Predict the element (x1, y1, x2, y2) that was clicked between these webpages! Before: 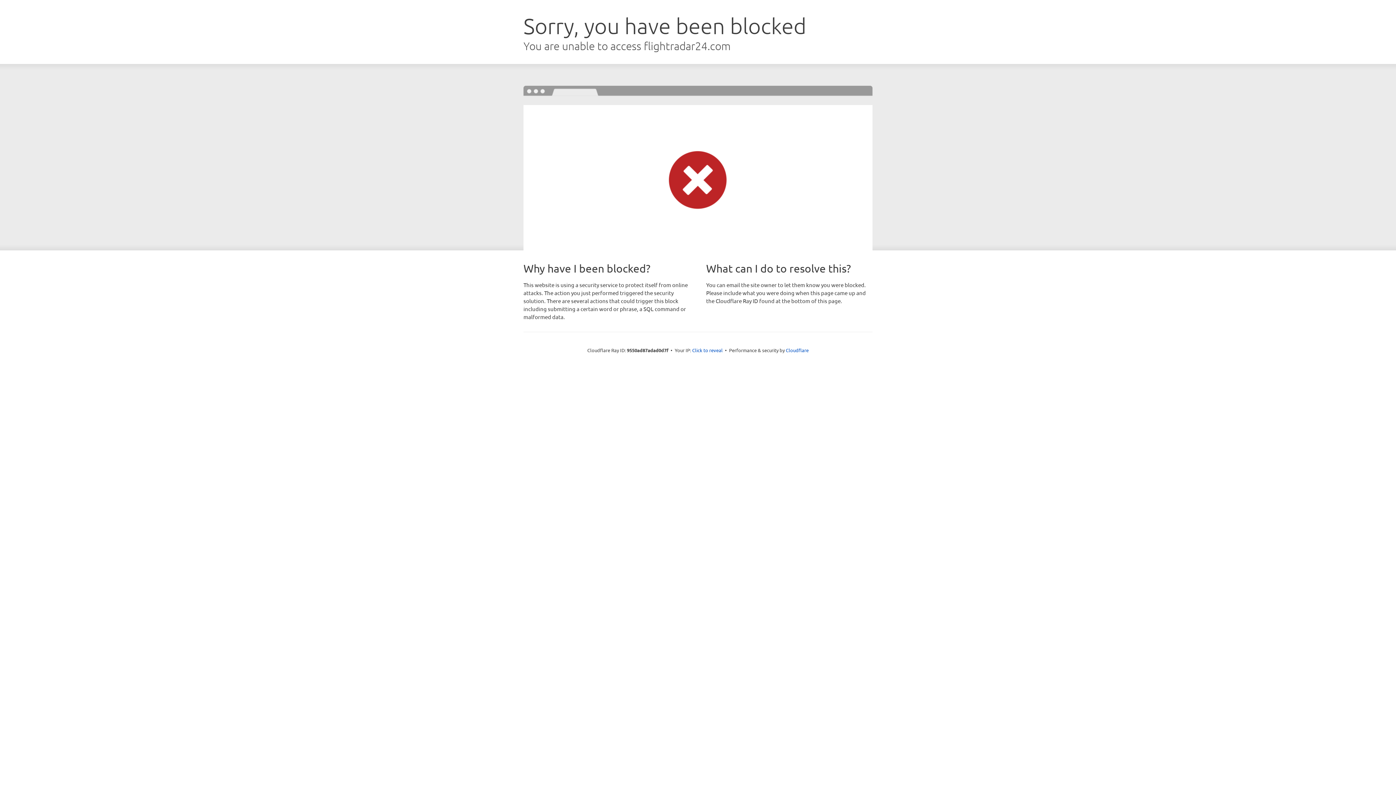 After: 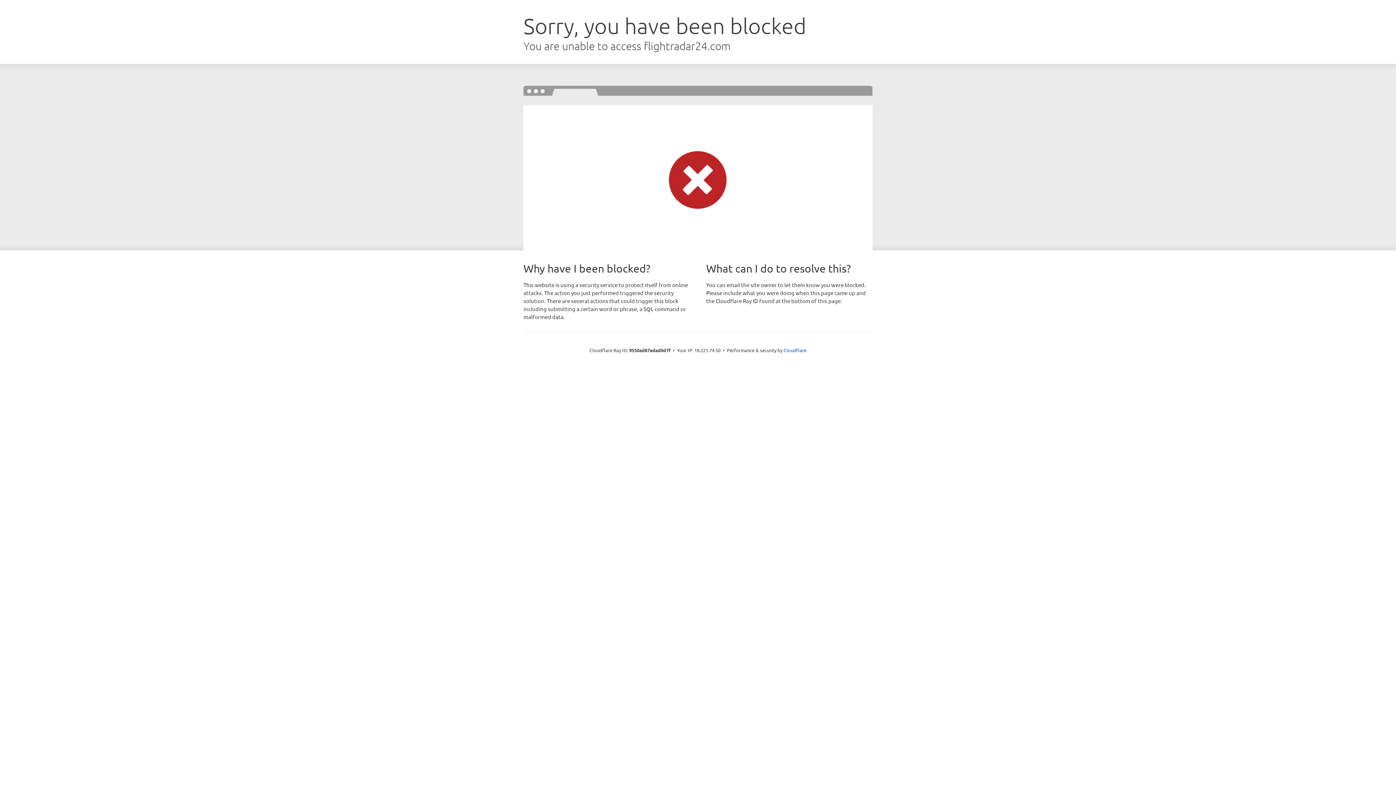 Action: bbox: (692, 346, 722, 353) label: Click to reveal